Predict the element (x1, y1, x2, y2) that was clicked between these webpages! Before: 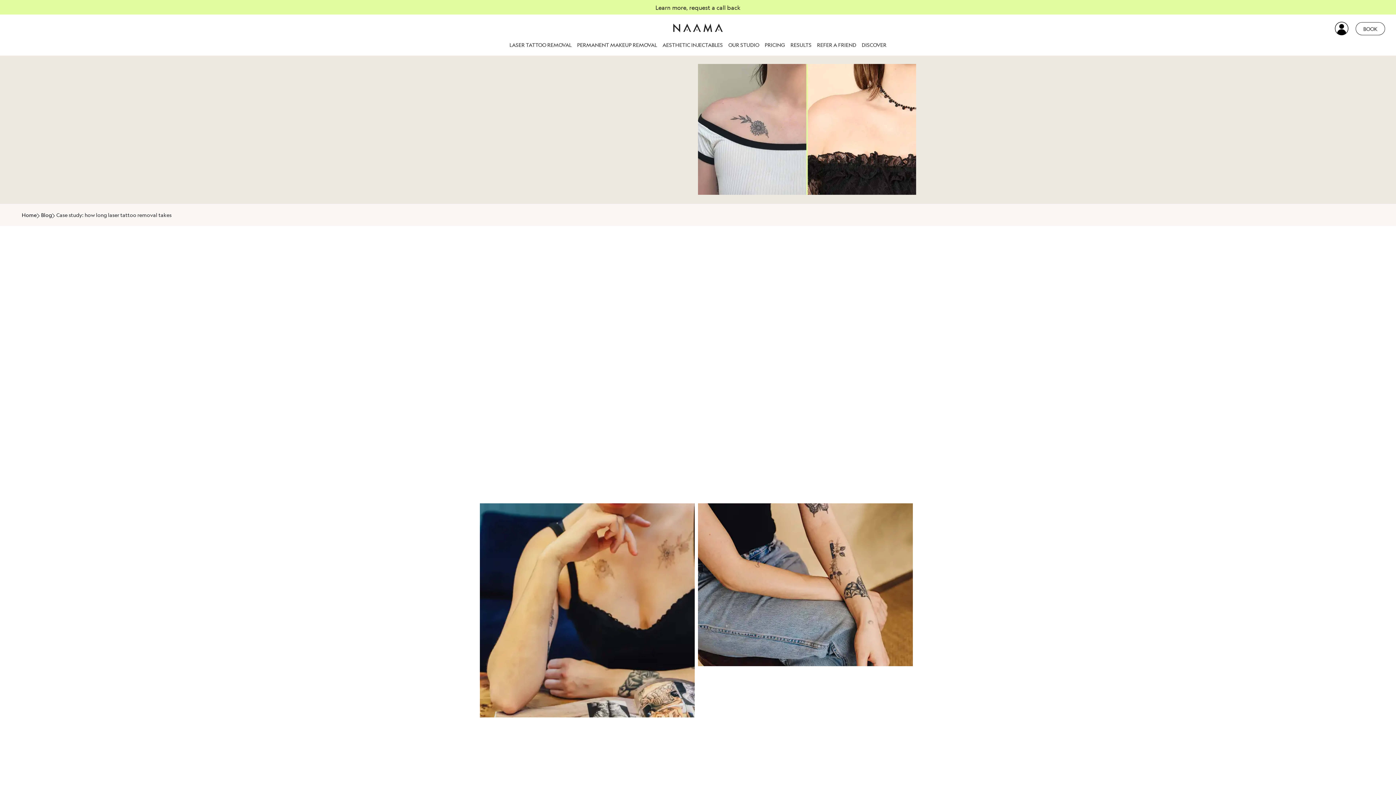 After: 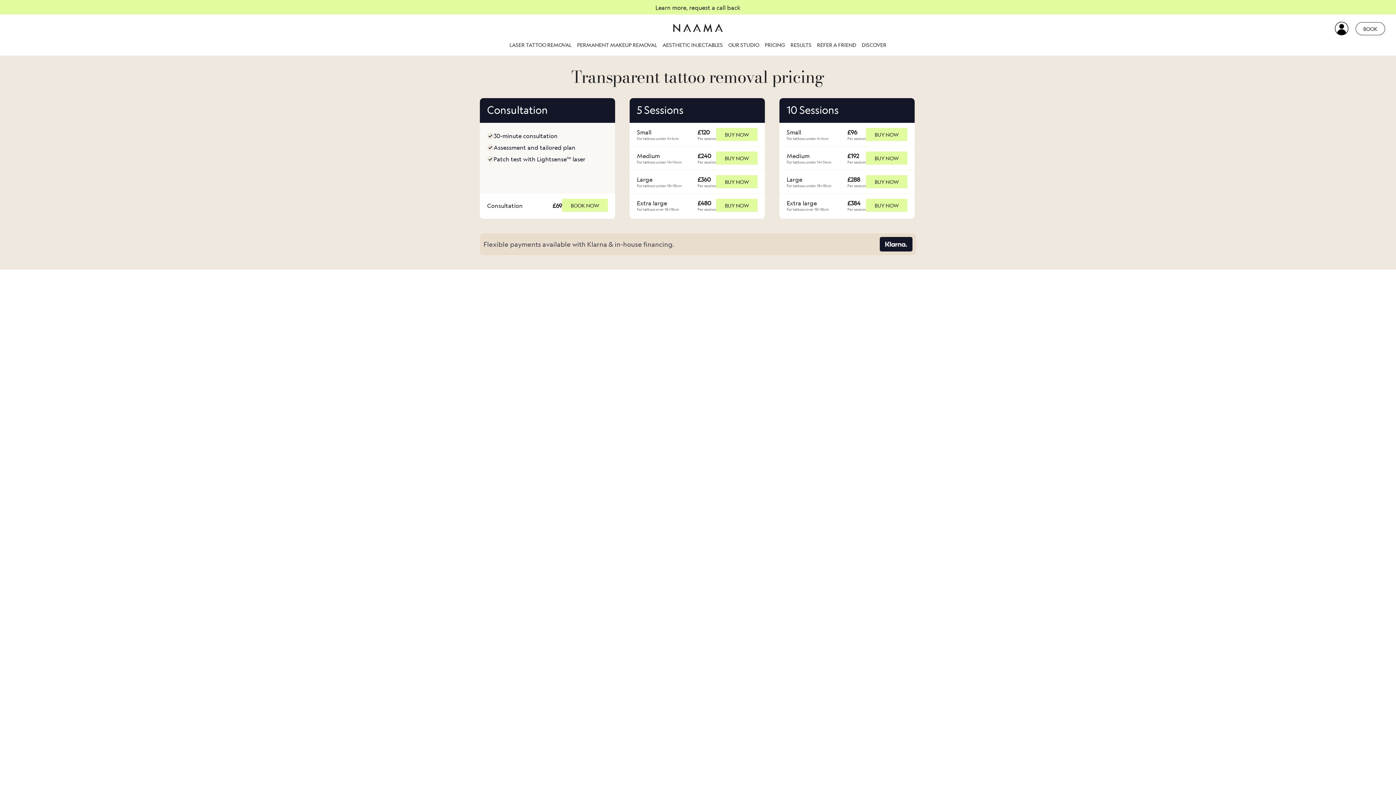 Action: bbox: (764, 41, 785, 48) label: PRICING